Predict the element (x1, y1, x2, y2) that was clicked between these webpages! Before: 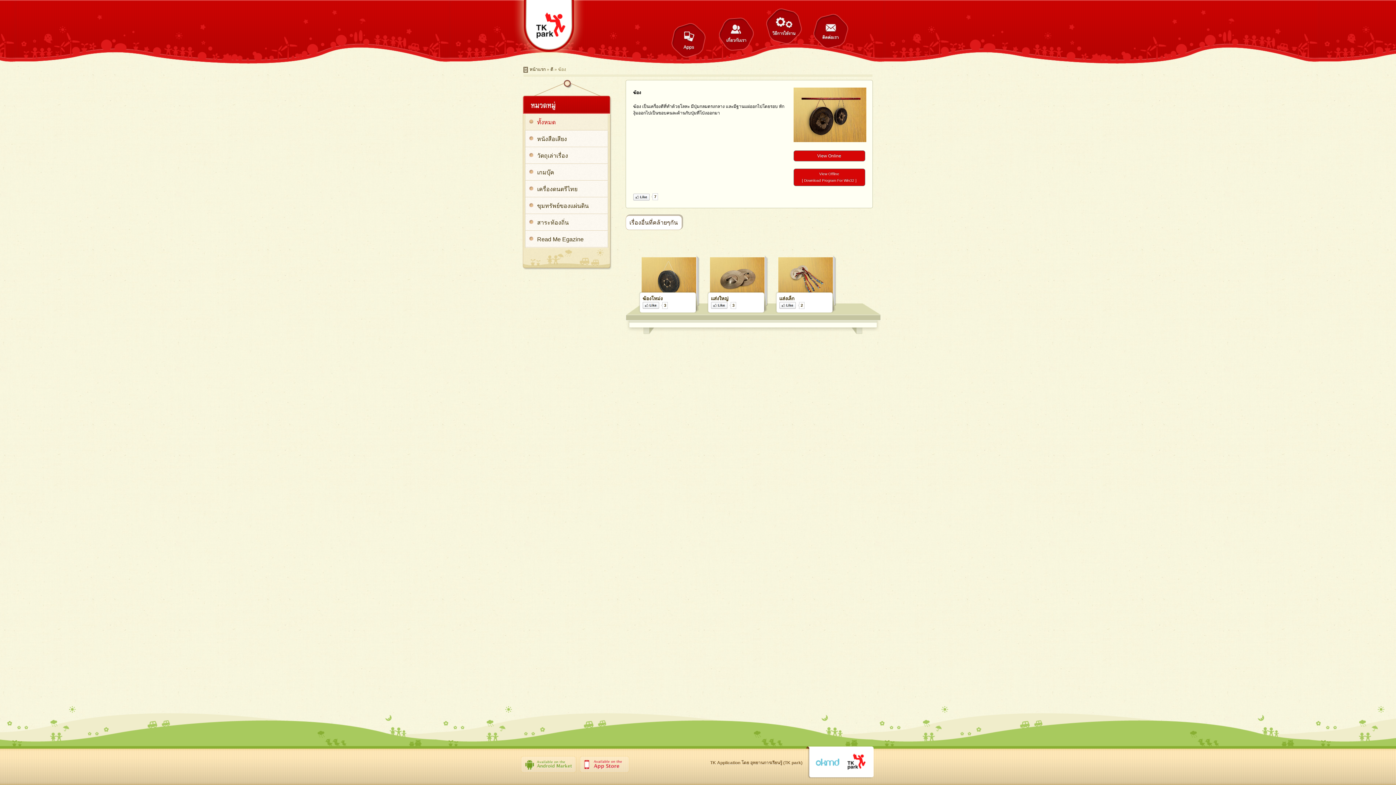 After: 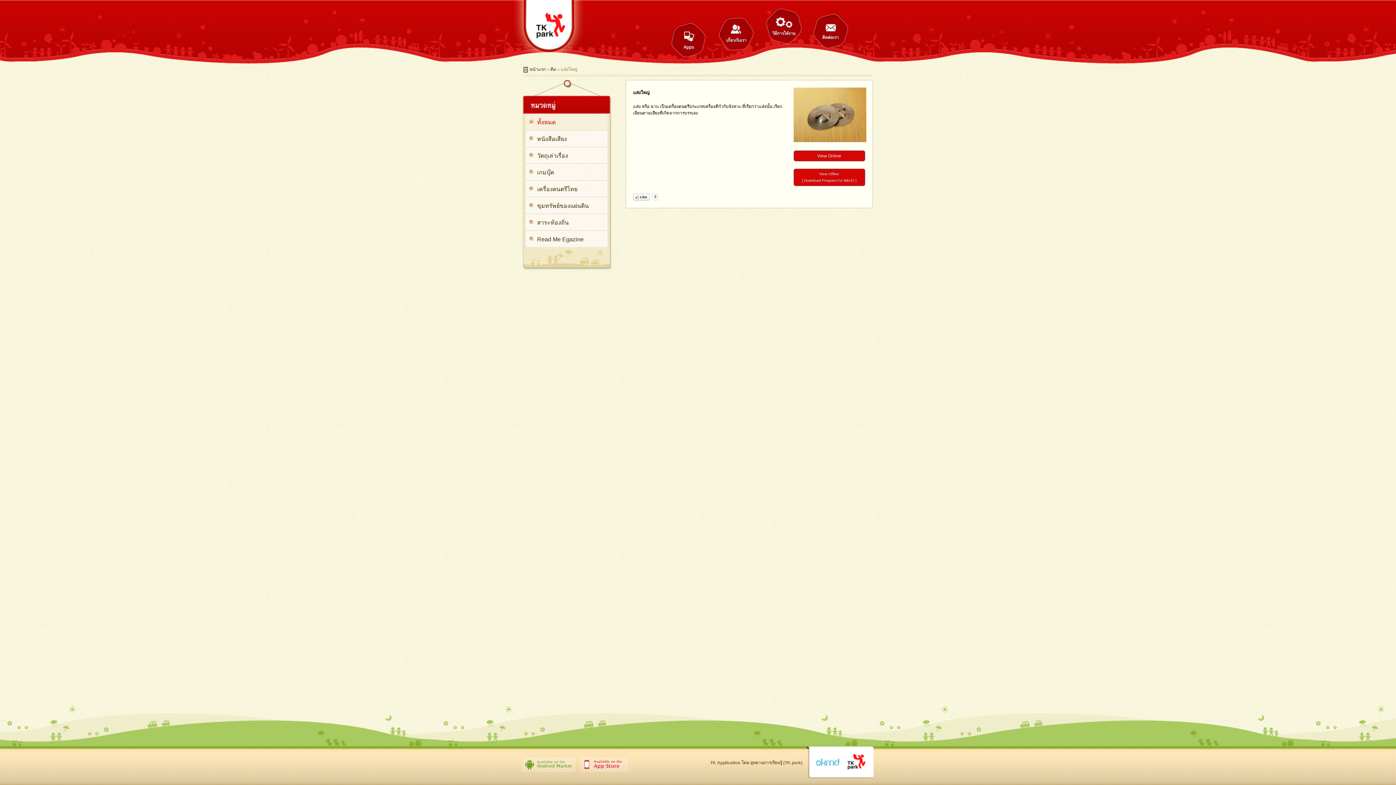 Action: bbox: (711, 295, 728, 301) label: แส่งใหญ่